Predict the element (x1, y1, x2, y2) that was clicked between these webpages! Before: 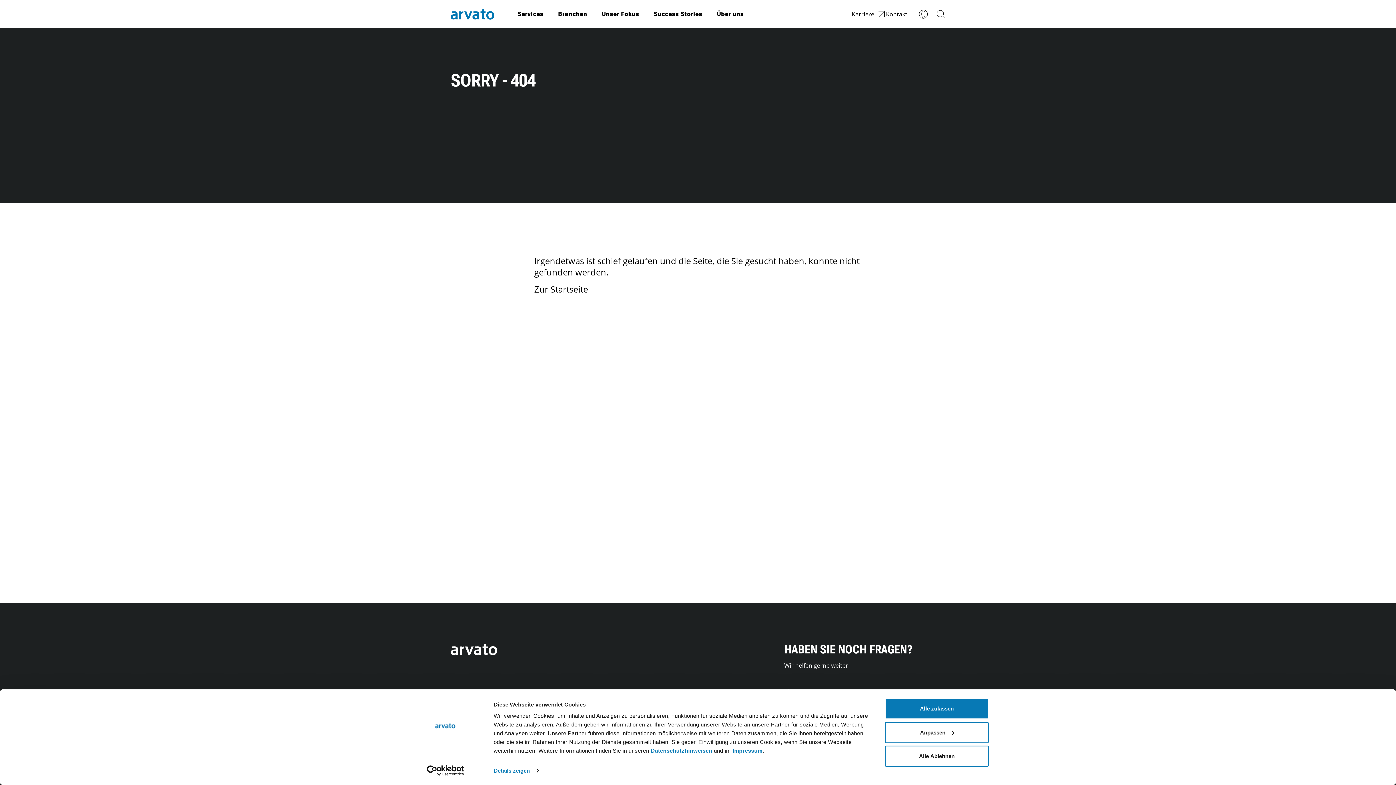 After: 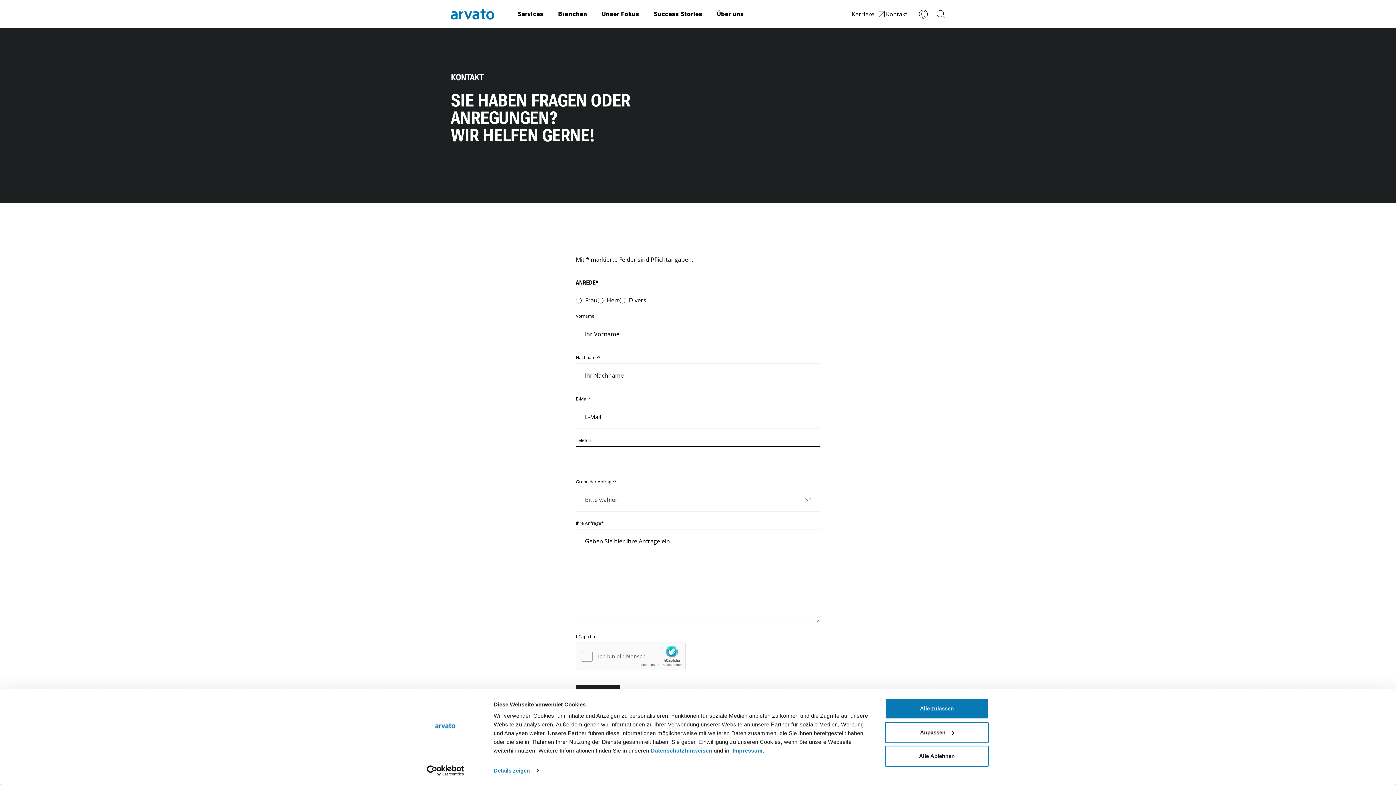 Action: bbox: (886, 9, 907, 18) label: Kontakt